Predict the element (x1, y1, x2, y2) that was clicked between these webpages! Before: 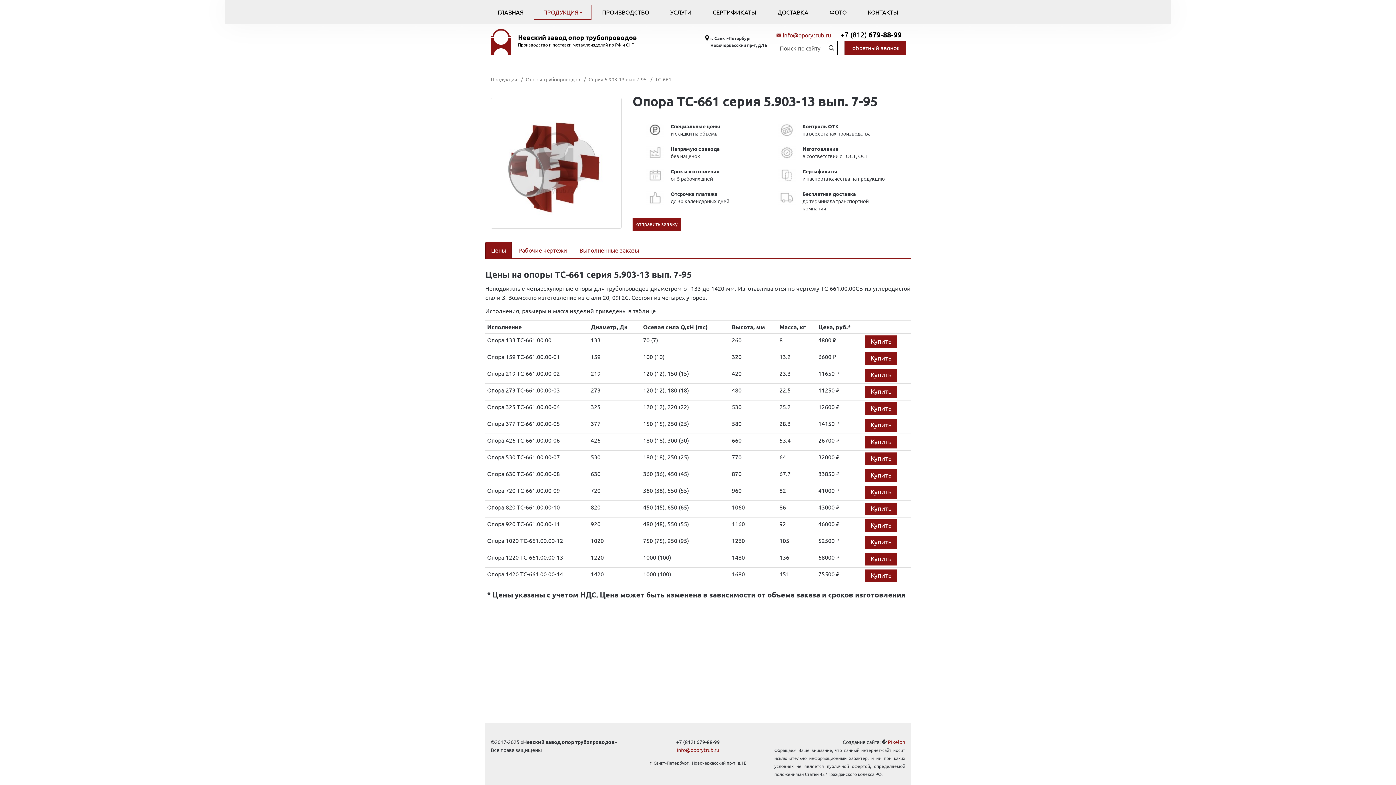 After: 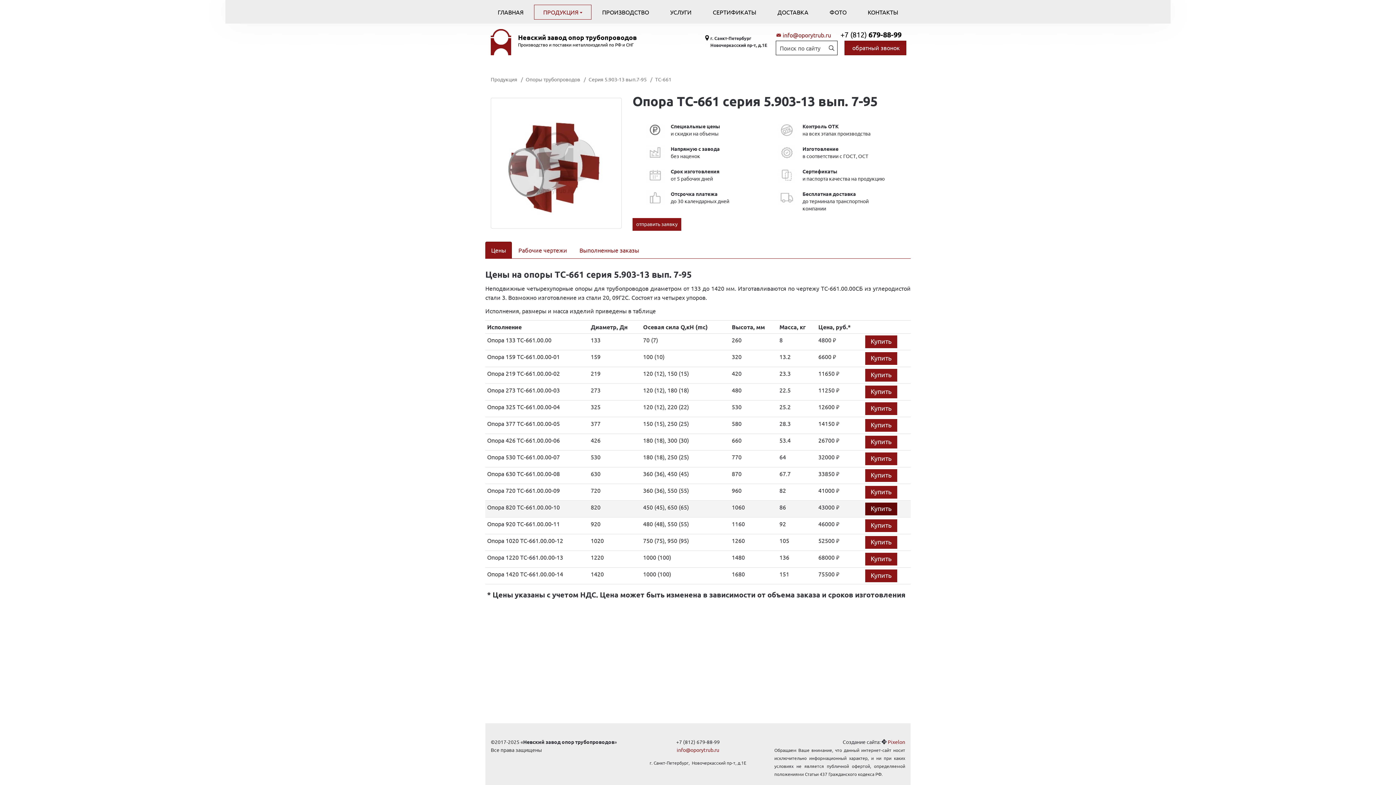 Action: bbox: (865, 502, 897, 515) label: Купить